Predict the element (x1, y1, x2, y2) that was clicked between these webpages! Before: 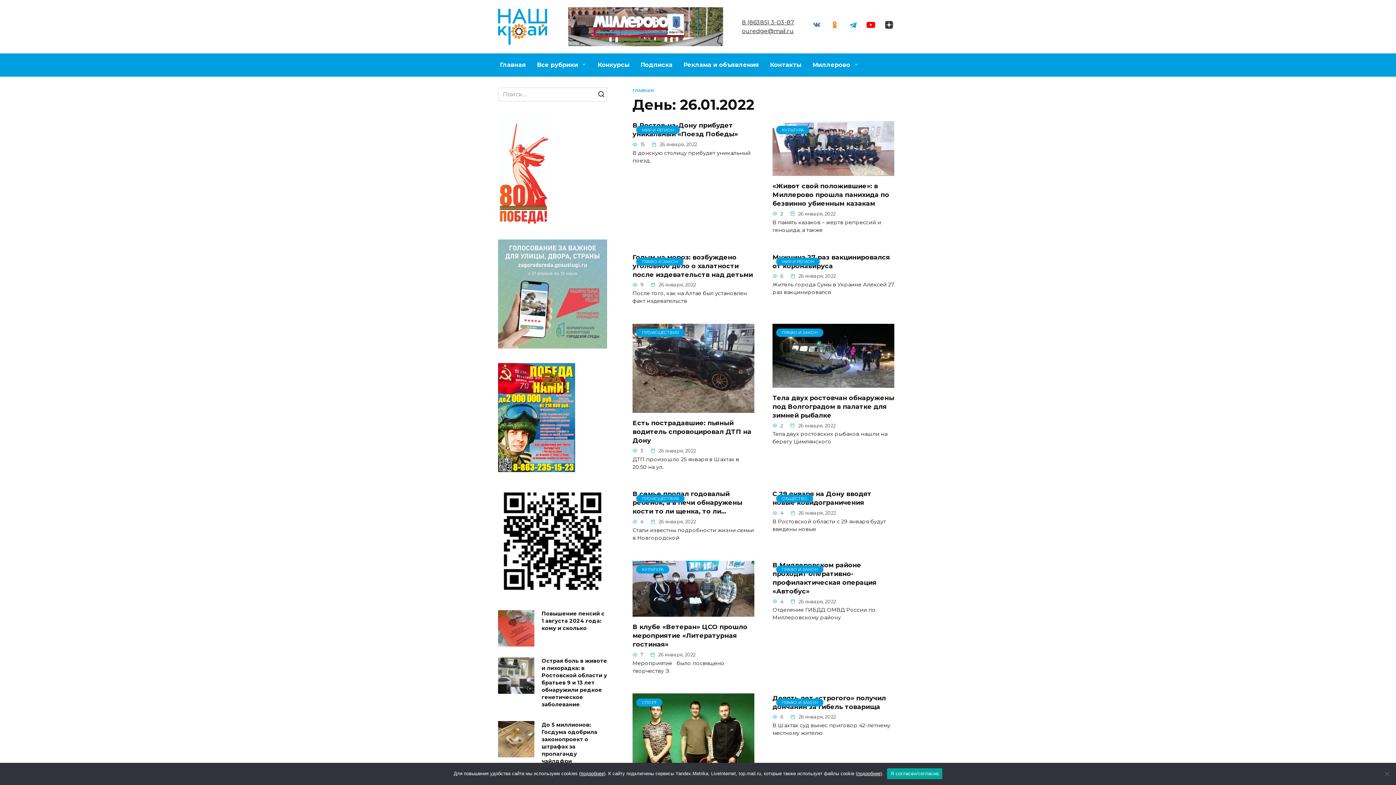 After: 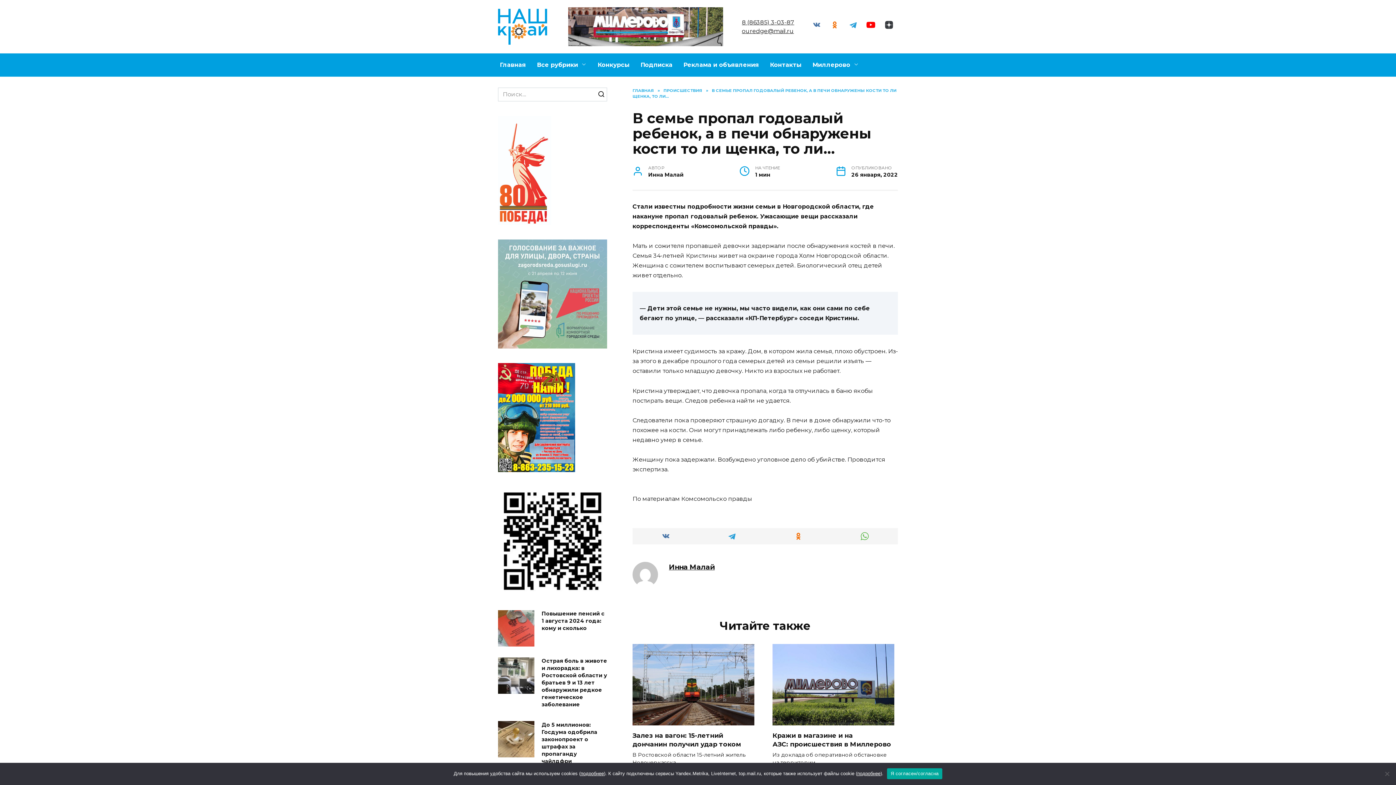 Action: label: В семье пропал годовалый ребенок, а в печи обнаружены кости то ли щенка, то ли… bbox: (632, 489, 742, 515)